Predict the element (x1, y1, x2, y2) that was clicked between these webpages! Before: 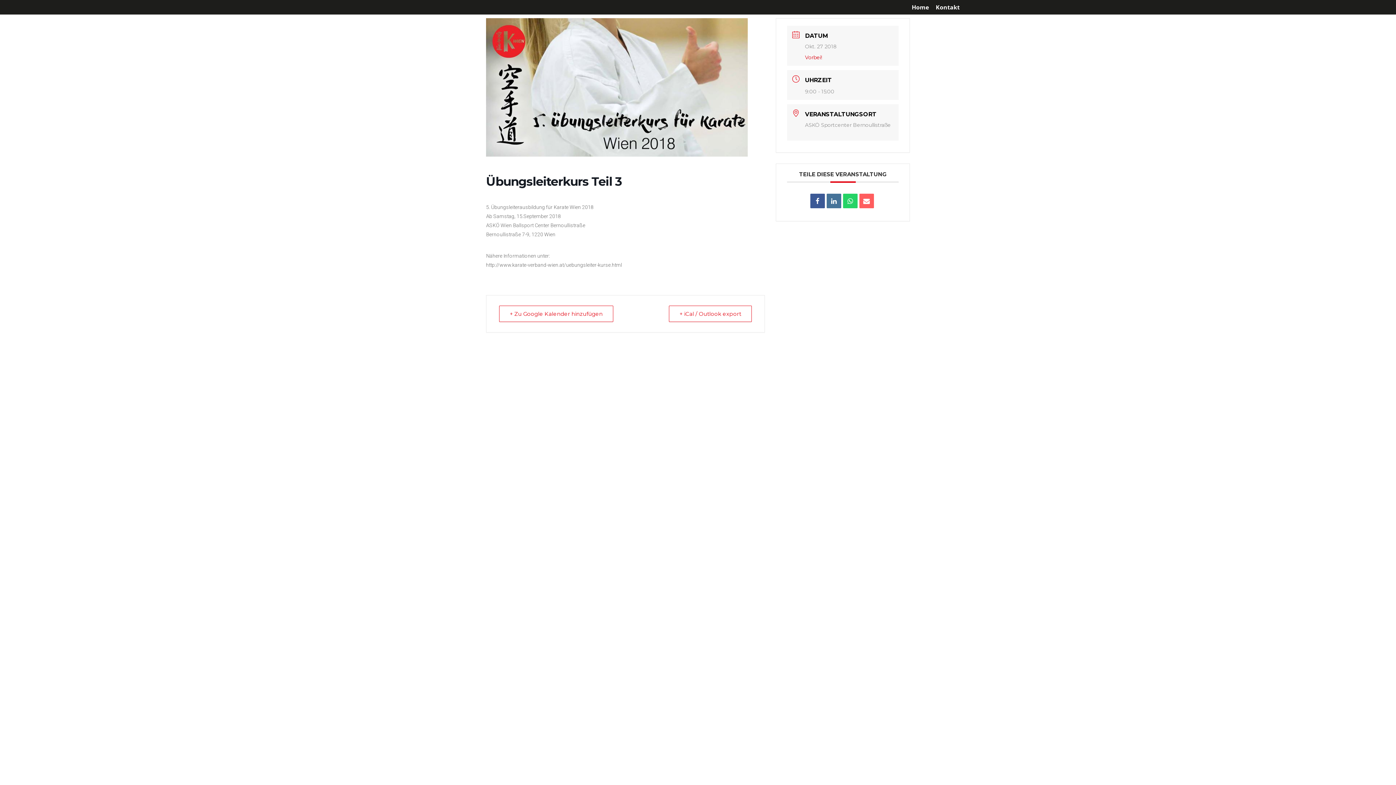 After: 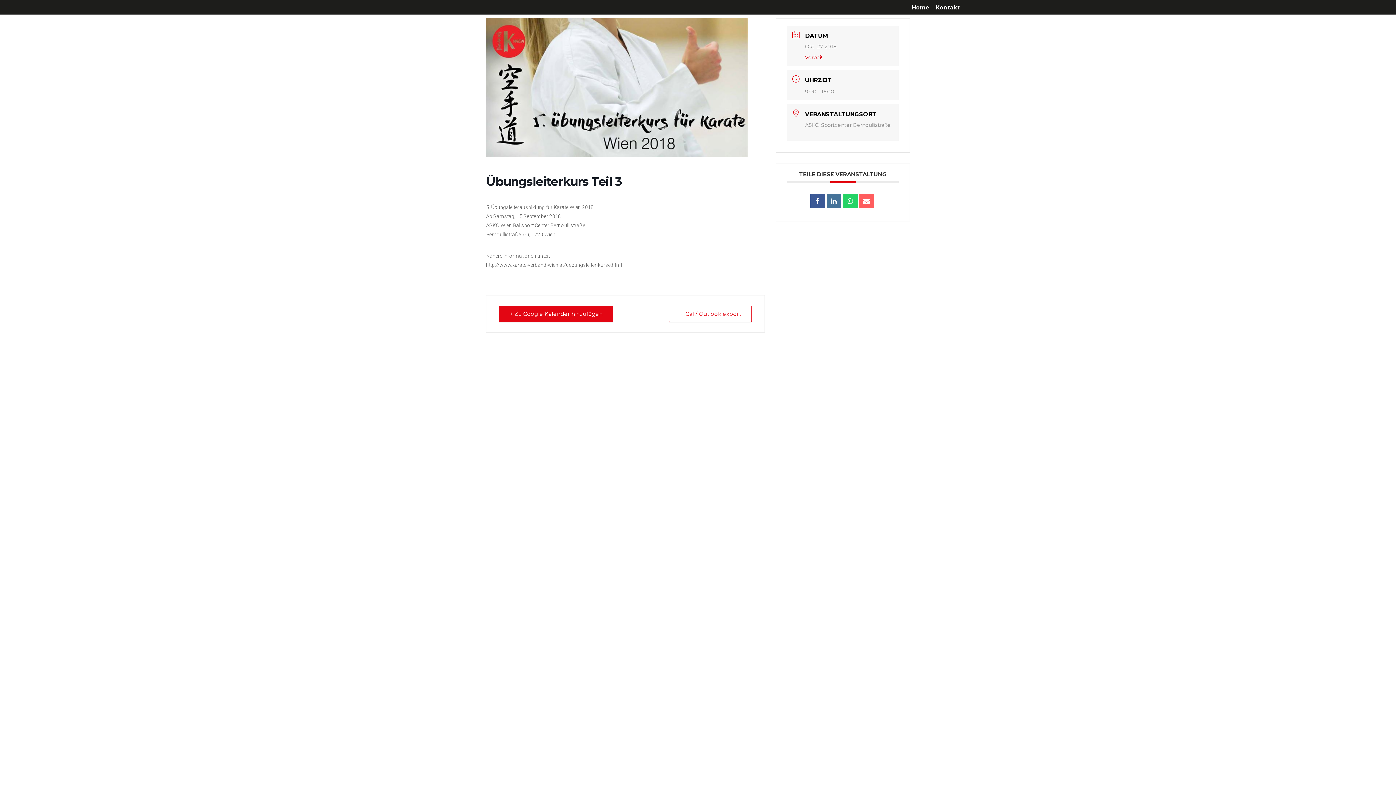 Action: label: + Zu Google Kalender hinzufügen bbox: (499, 305, 613, 322)